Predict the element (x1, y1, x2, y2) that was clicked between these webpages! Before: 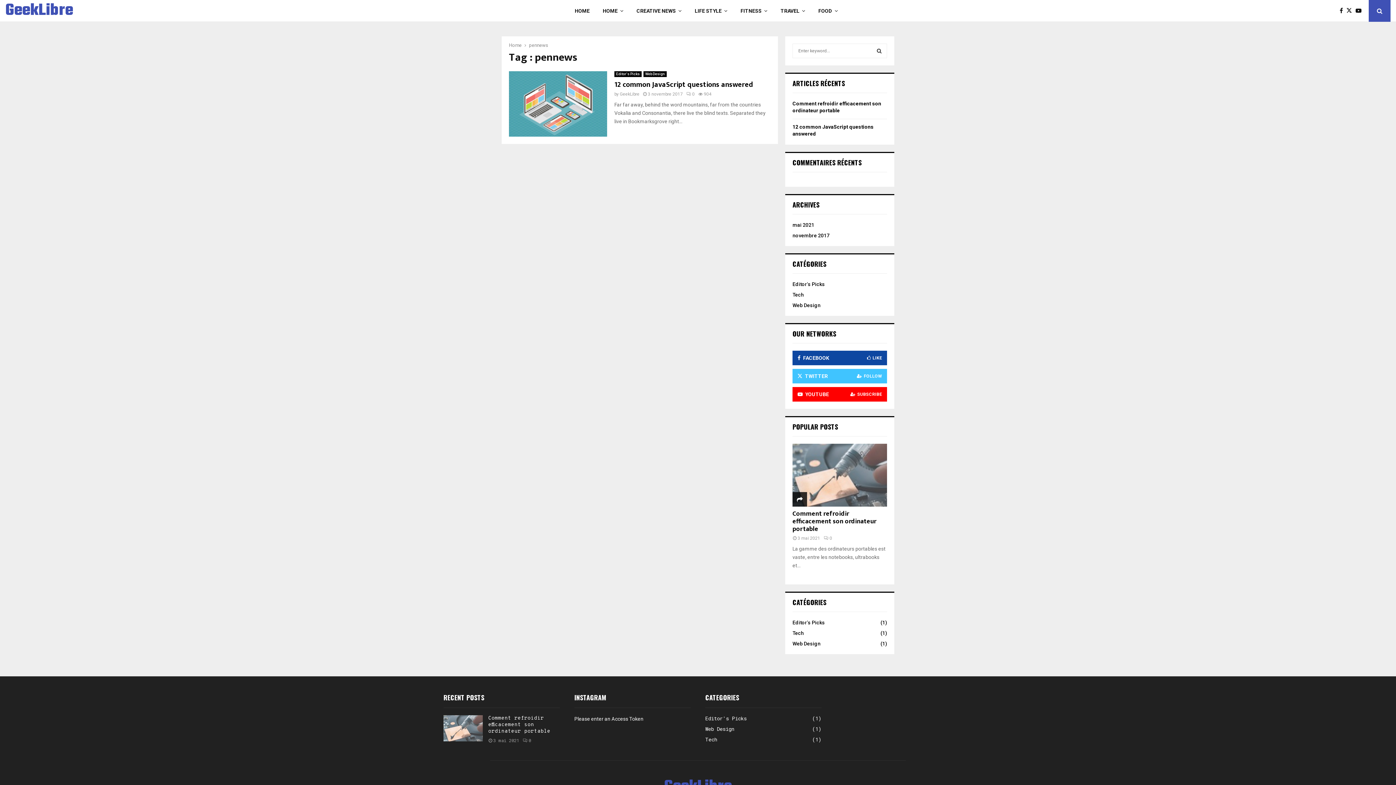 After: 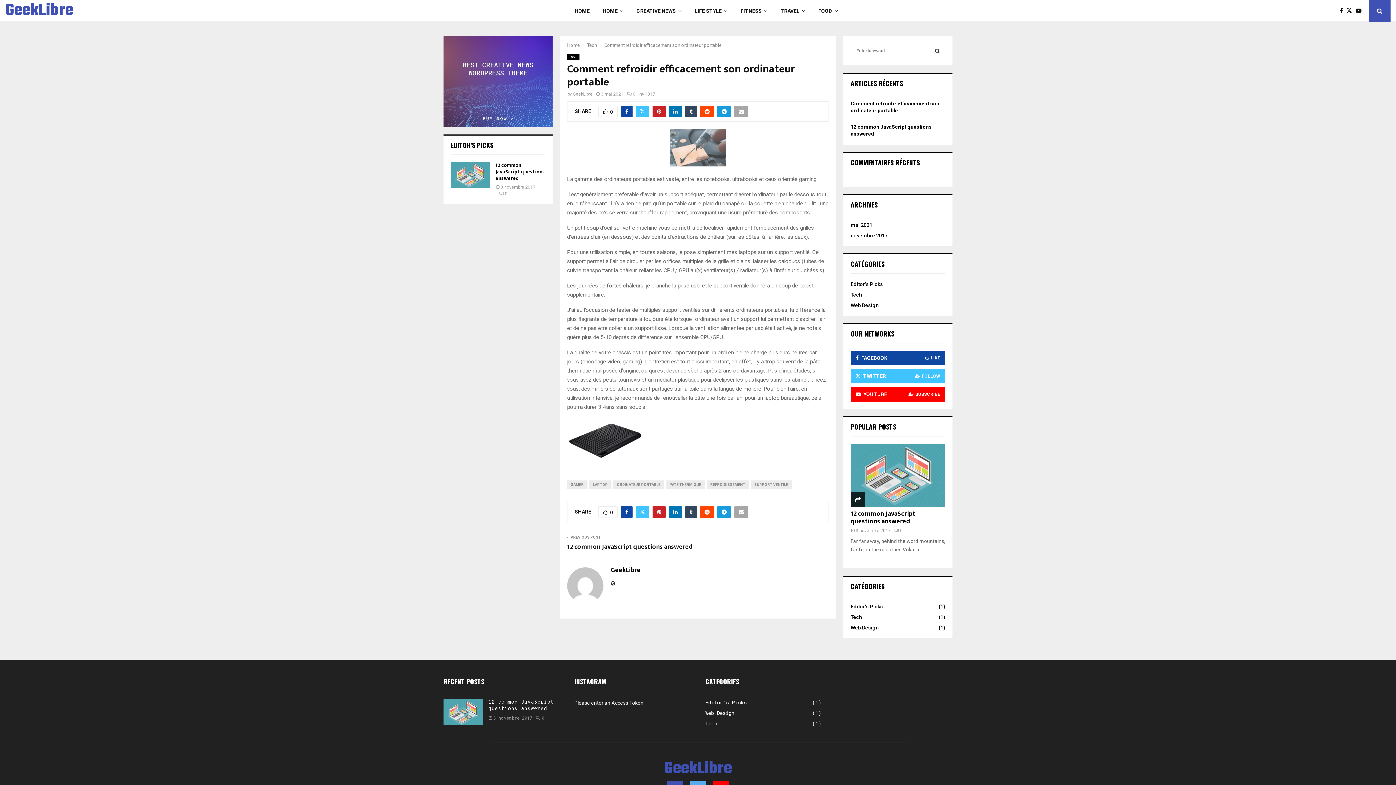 Action: label: Comment refroidir efficacement son ordinateur portable bbox: (792, 508, 876, 535)